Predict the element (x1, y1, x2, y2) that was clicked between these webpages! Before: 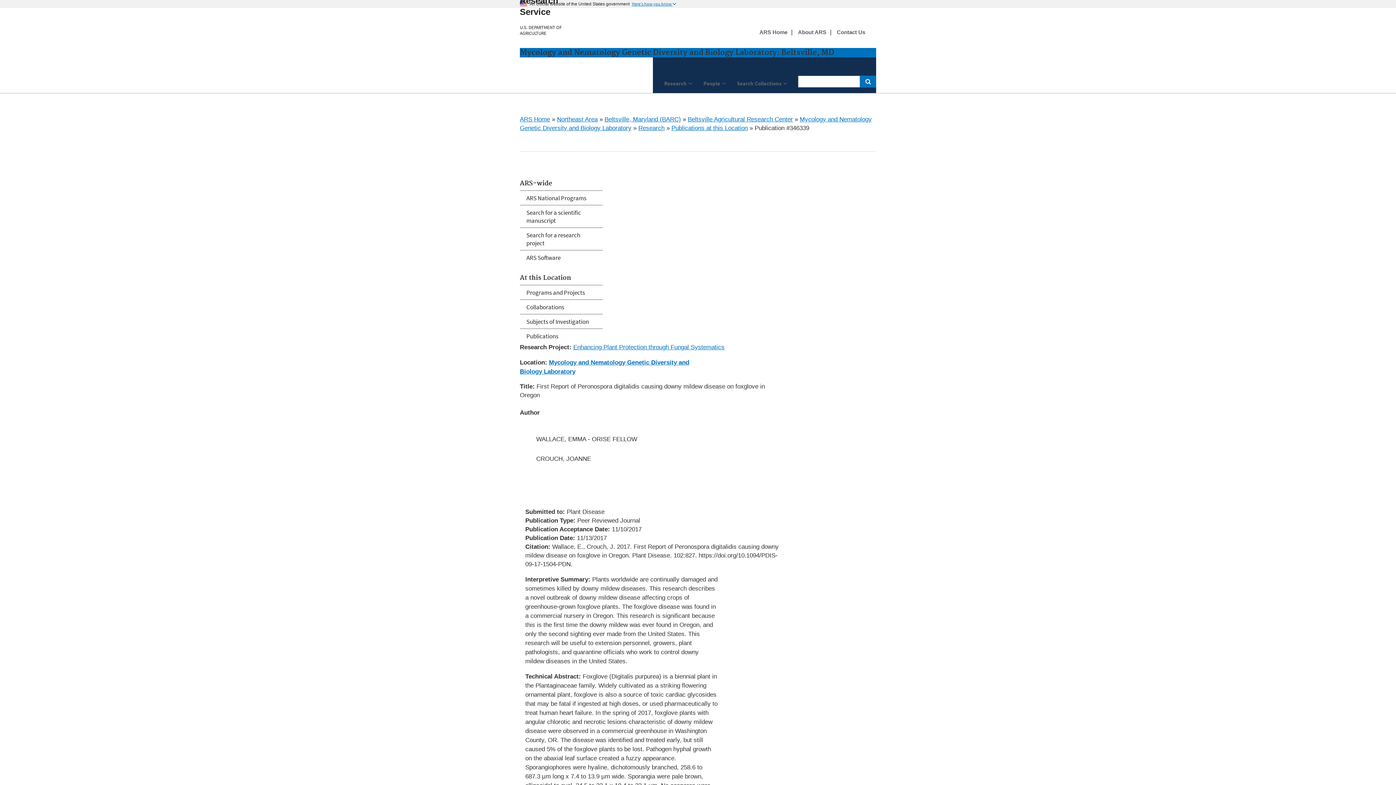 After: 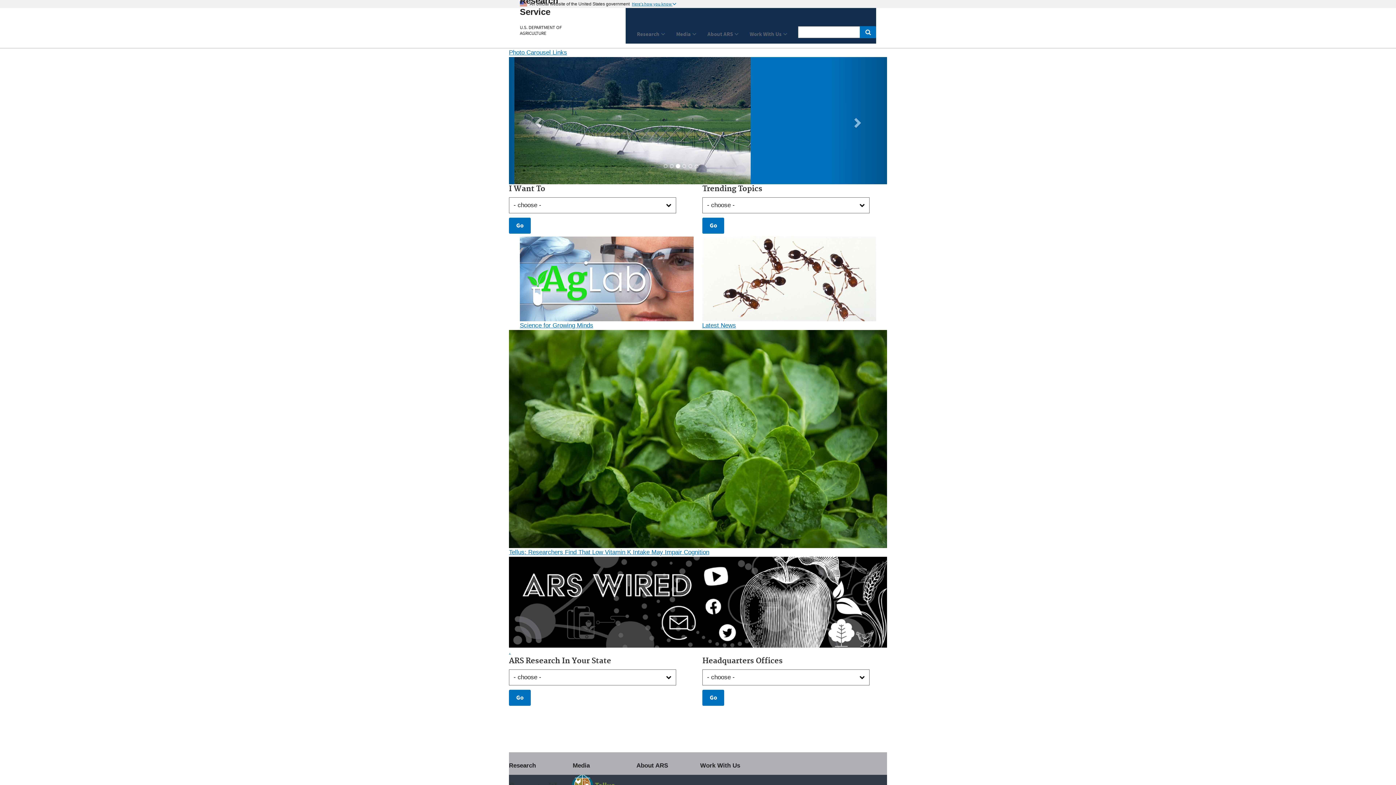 Action: label: ARS Home bbox: (520, 116, 550, 122)